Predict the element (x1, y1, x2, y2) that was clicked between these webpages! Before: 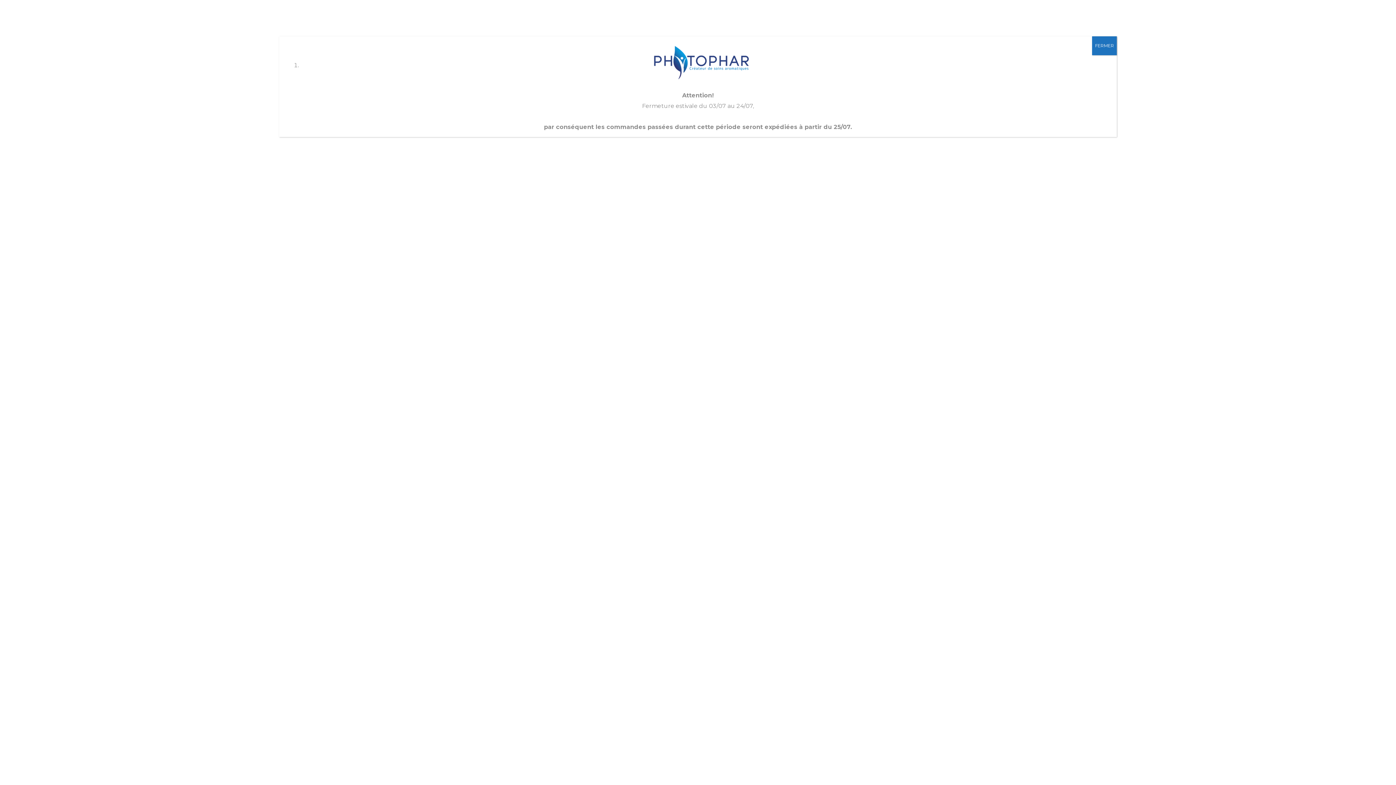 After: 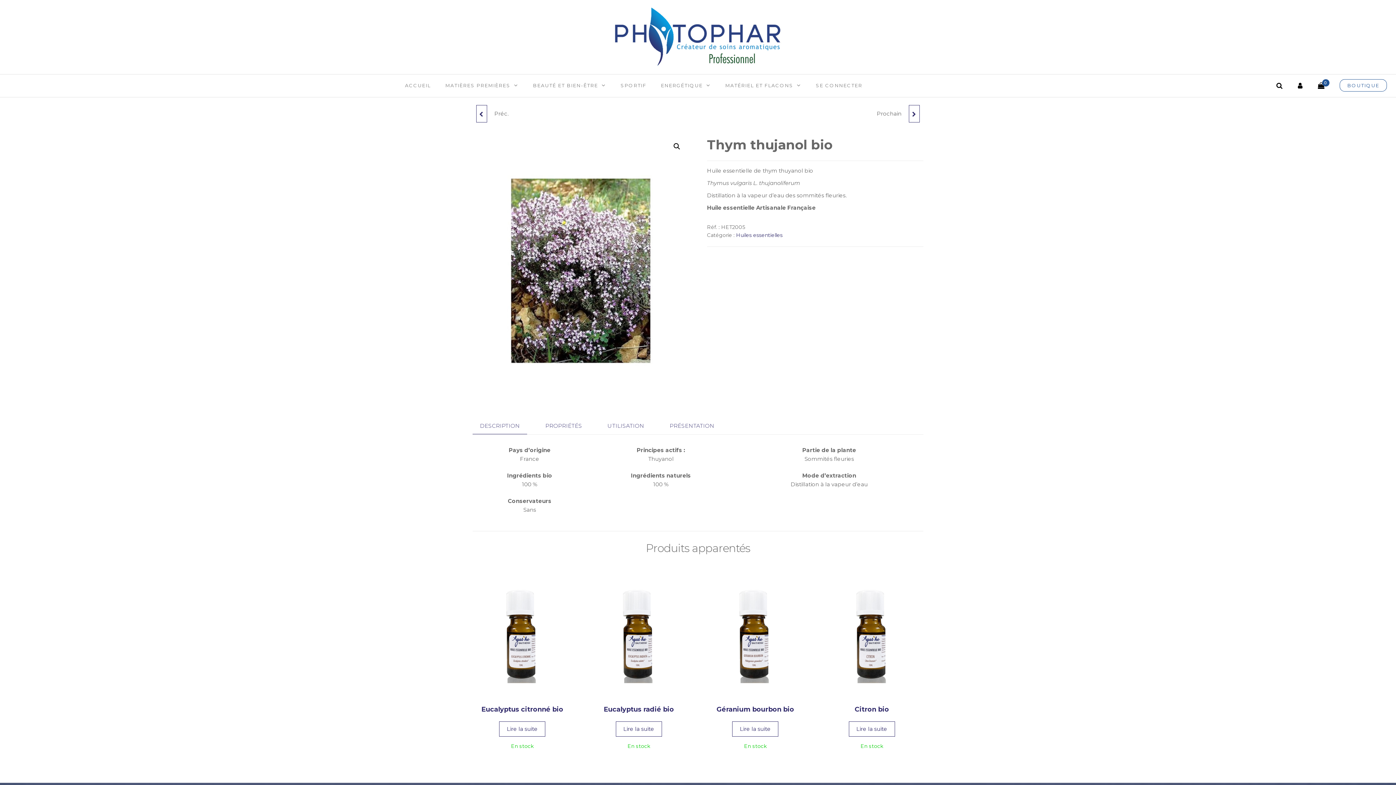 Action: bbox: (1092, 36, 1117, 55) label: Fermer